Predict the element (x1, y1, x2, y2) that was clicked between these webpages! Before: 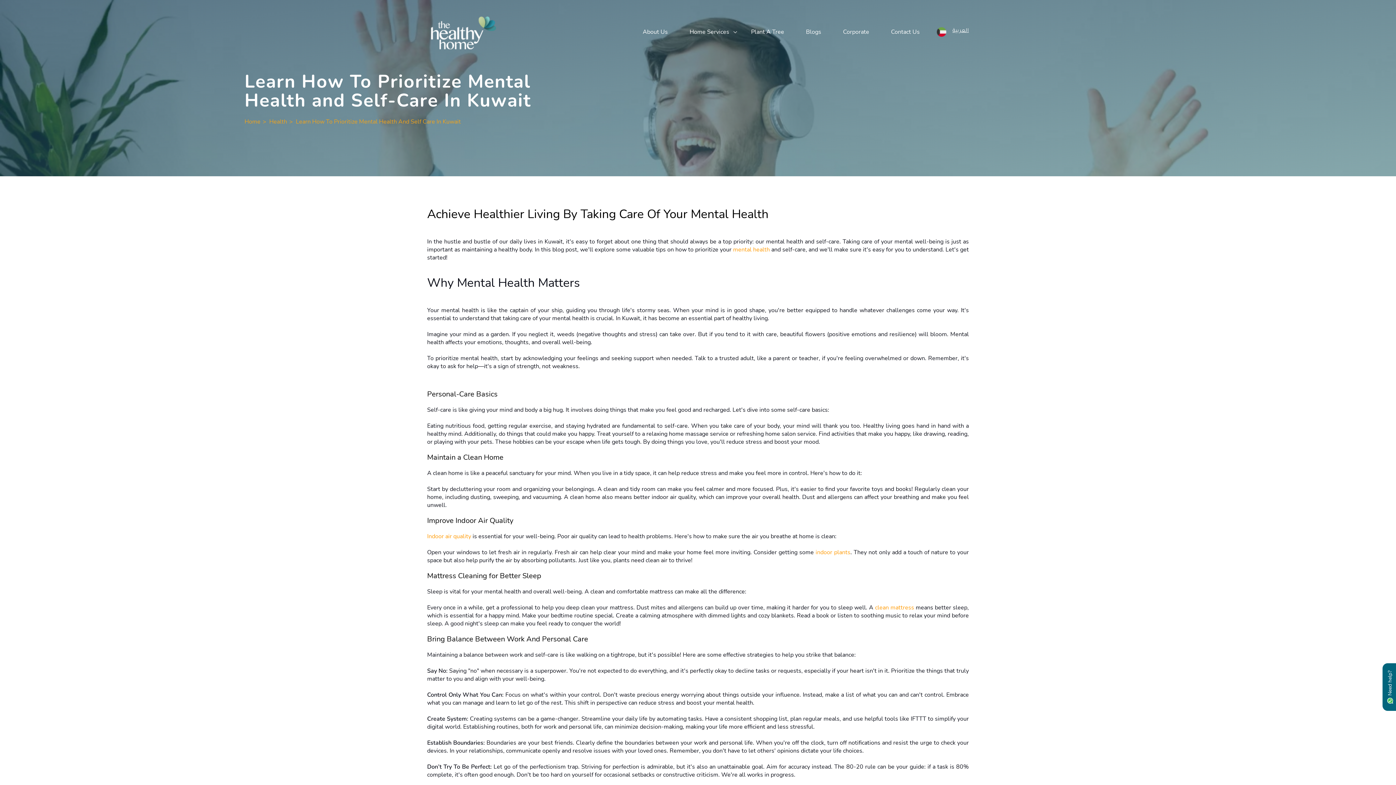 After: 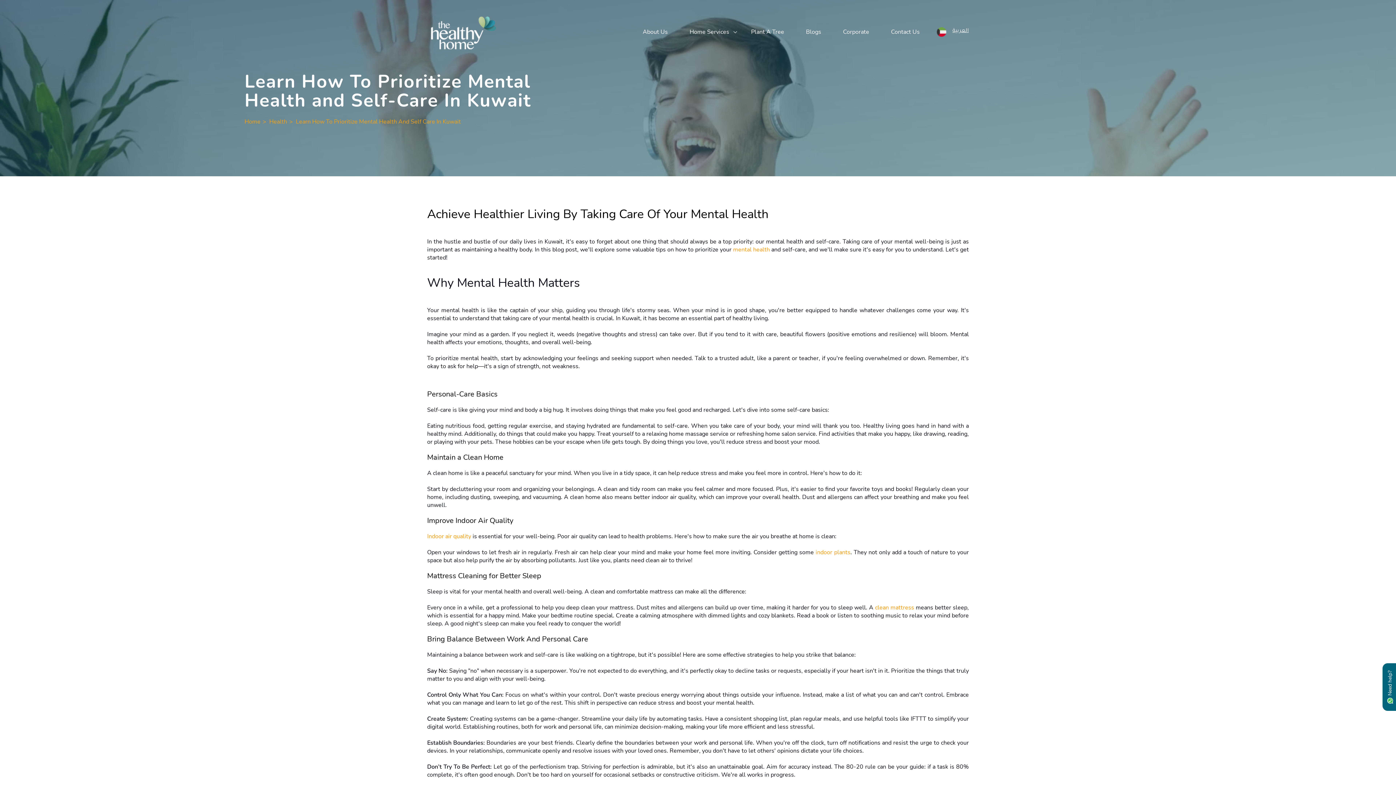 Action: label: Indoor air quality bbox: (427, 532, 471, 540)